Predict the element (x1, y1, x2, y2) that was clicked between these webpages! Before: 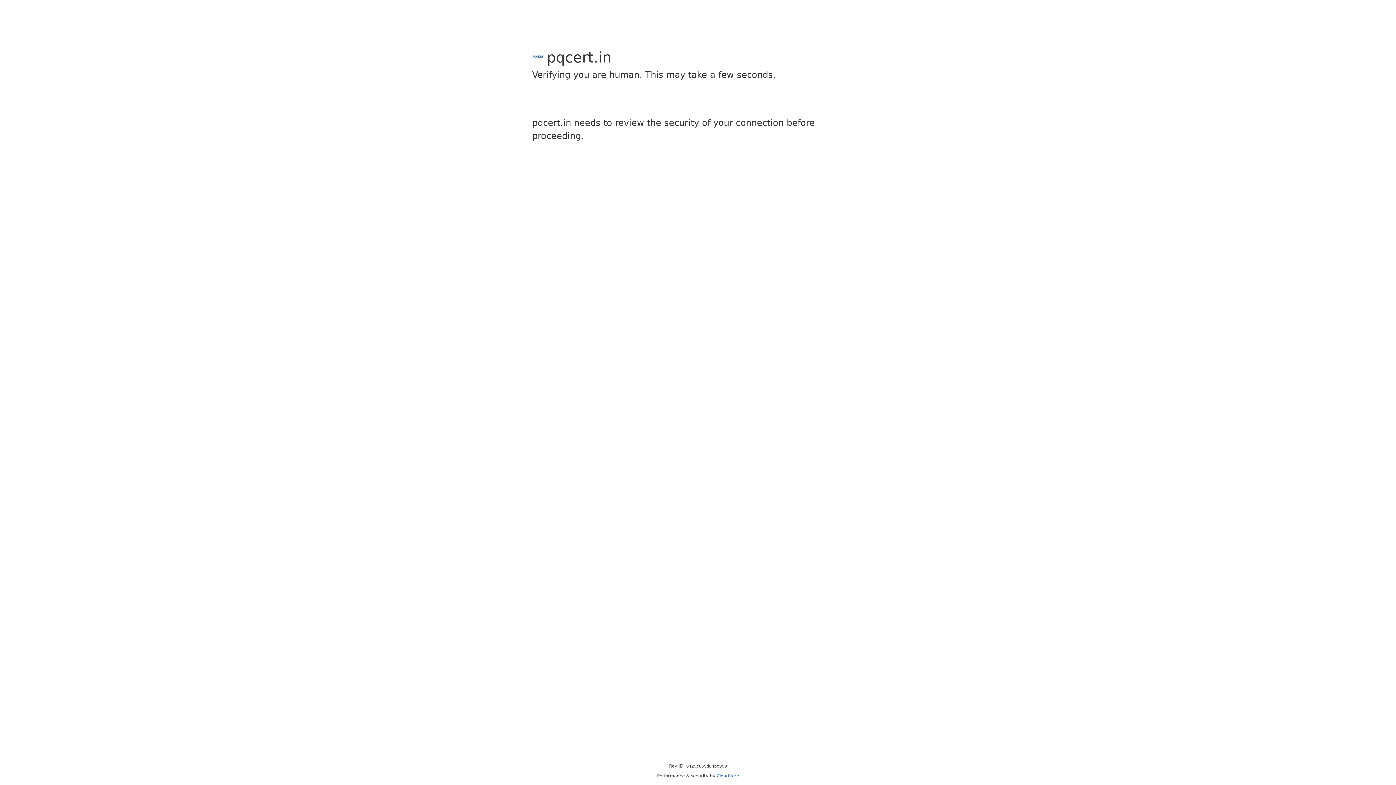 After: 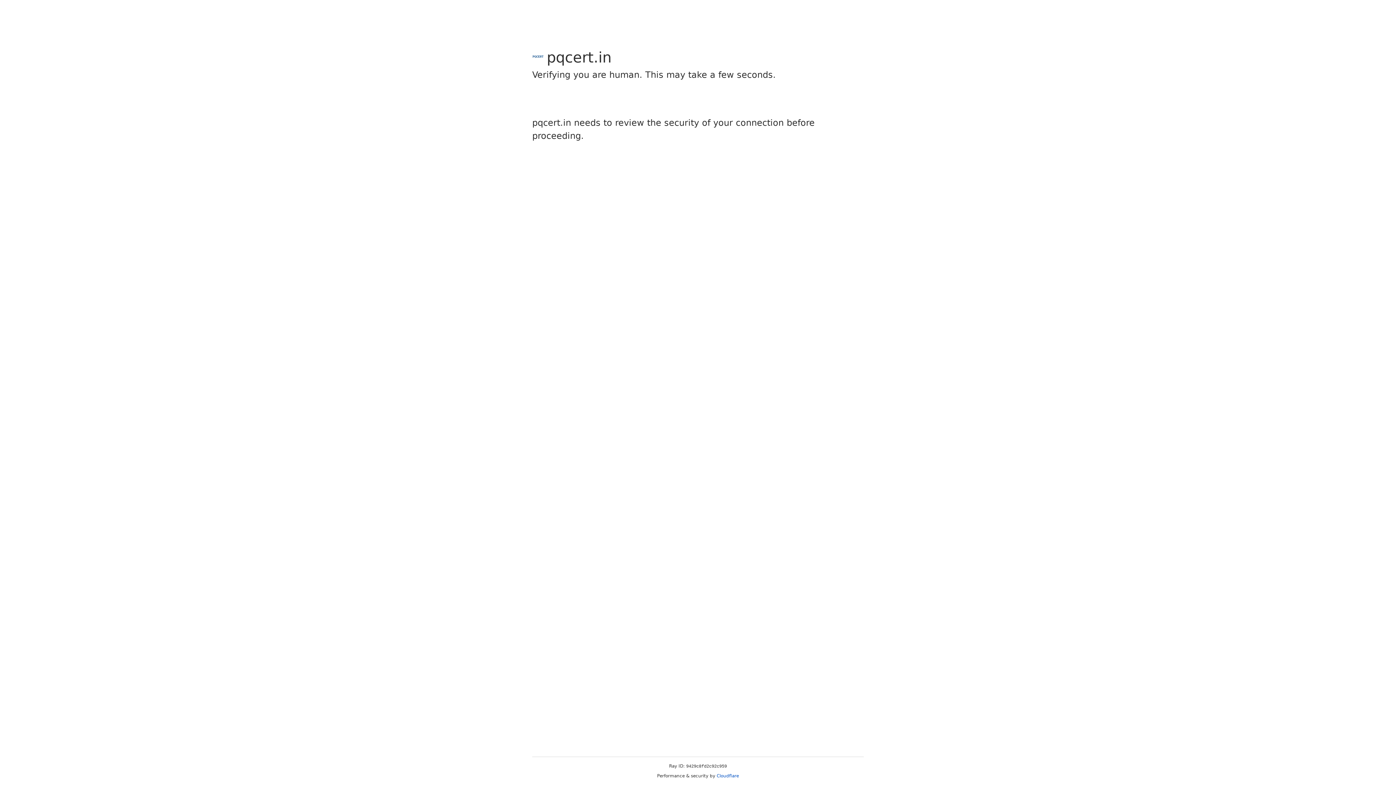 Action: label: Cloudflare bbox: (716, 773, 739, 778)